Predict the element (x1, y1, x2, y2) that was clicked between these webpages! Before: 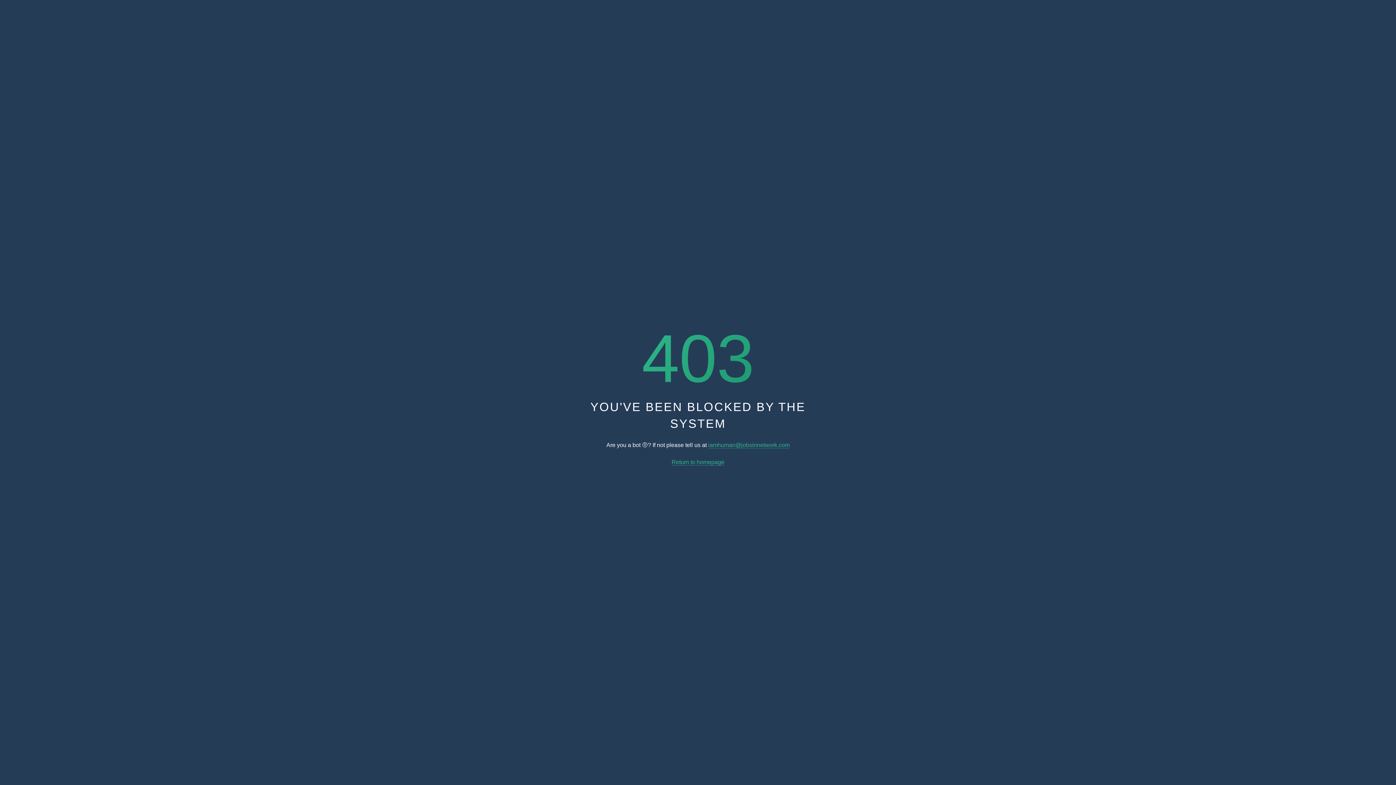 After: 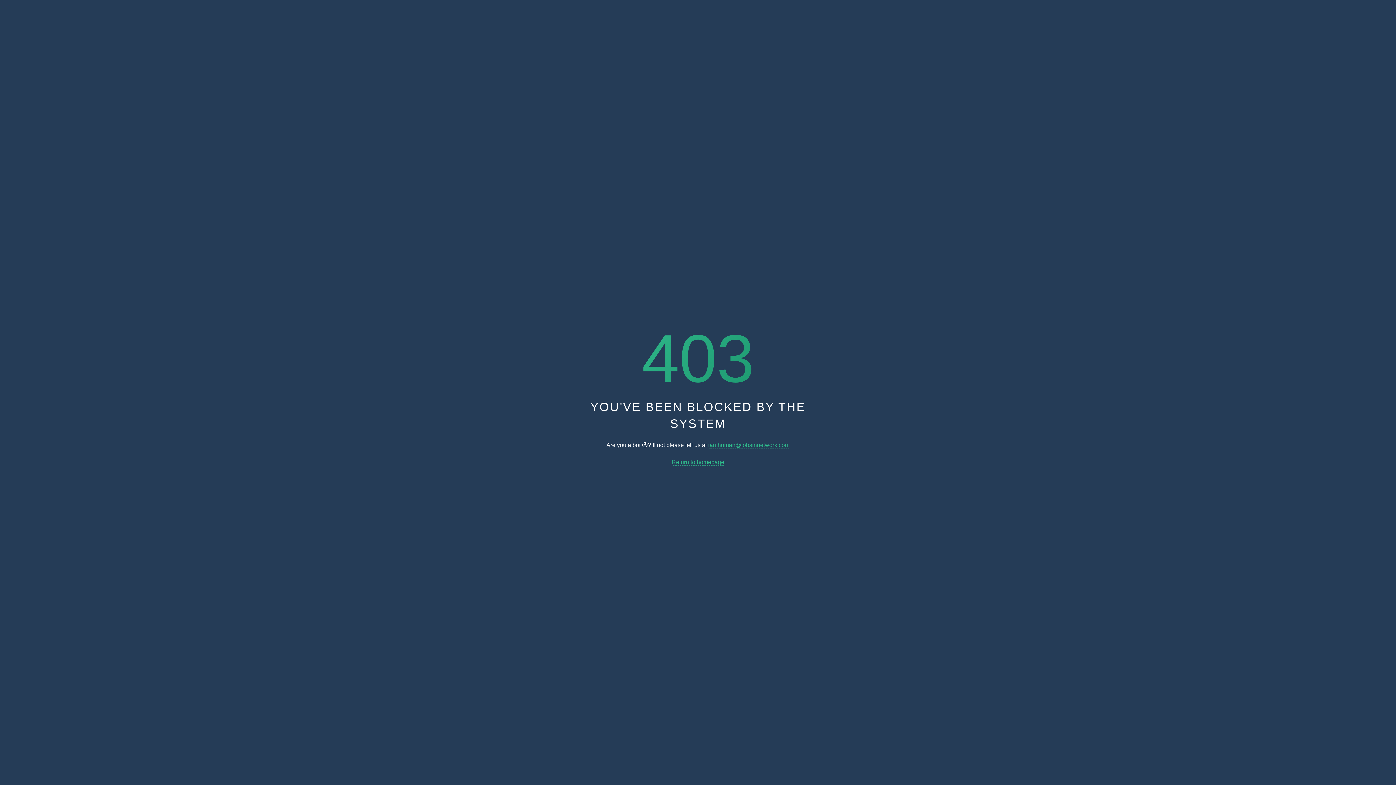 Action: label: Return to homepage bbox: (671, 459, 724, 465)